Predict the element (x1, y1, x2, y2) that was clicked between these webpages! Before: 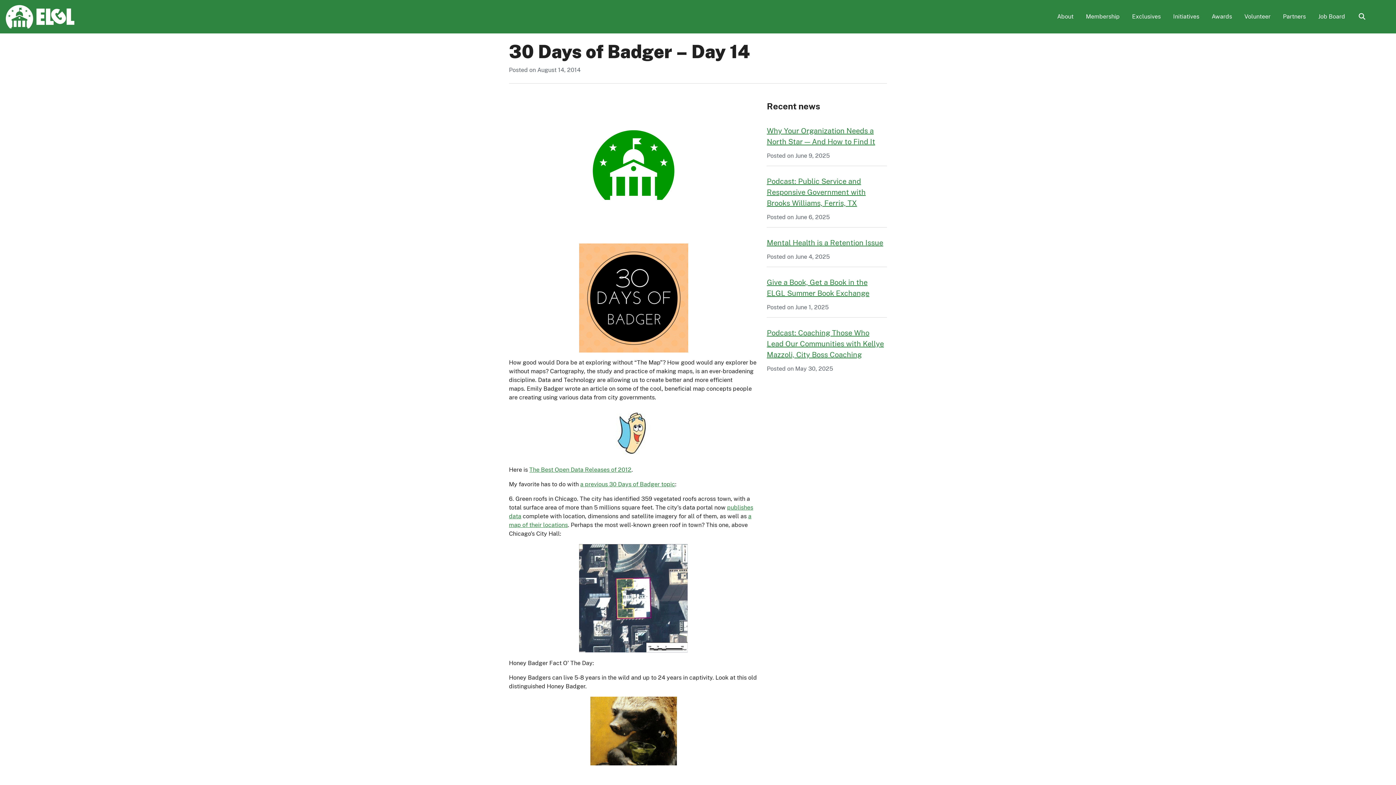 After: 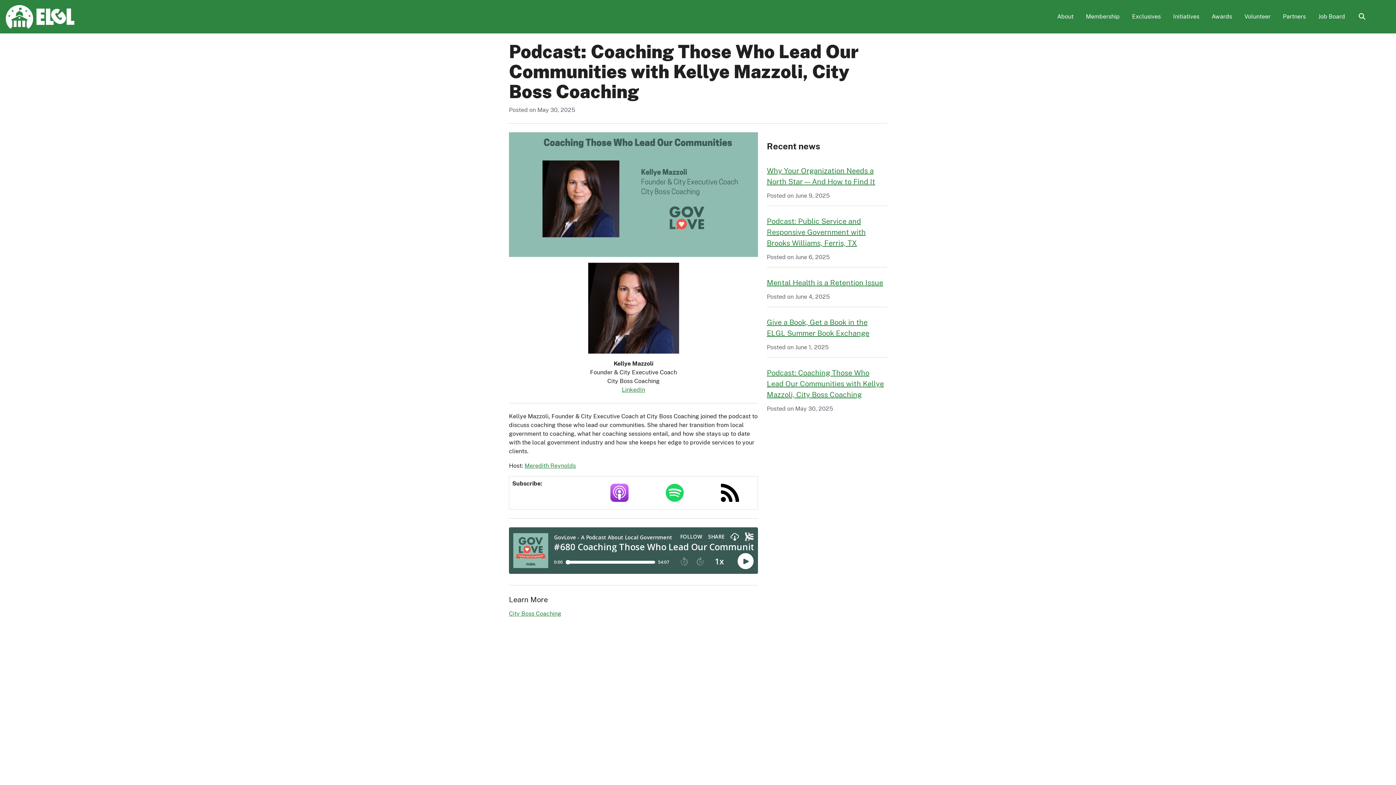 Action: label: Podcast: Coaching Those Who Lead Our Communities with Kellye Mazzoli, City Boss Coaching bbox: (767, 328, 884, 359)